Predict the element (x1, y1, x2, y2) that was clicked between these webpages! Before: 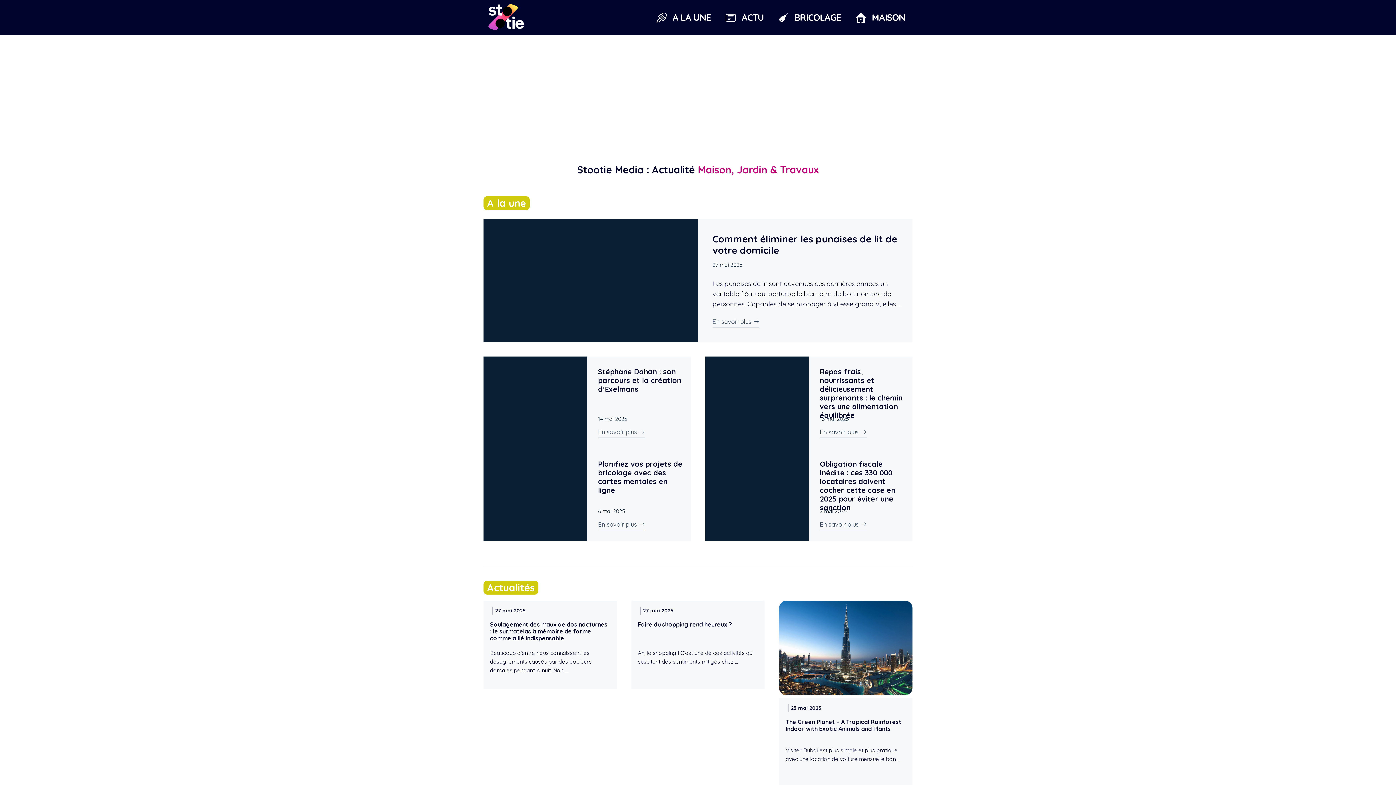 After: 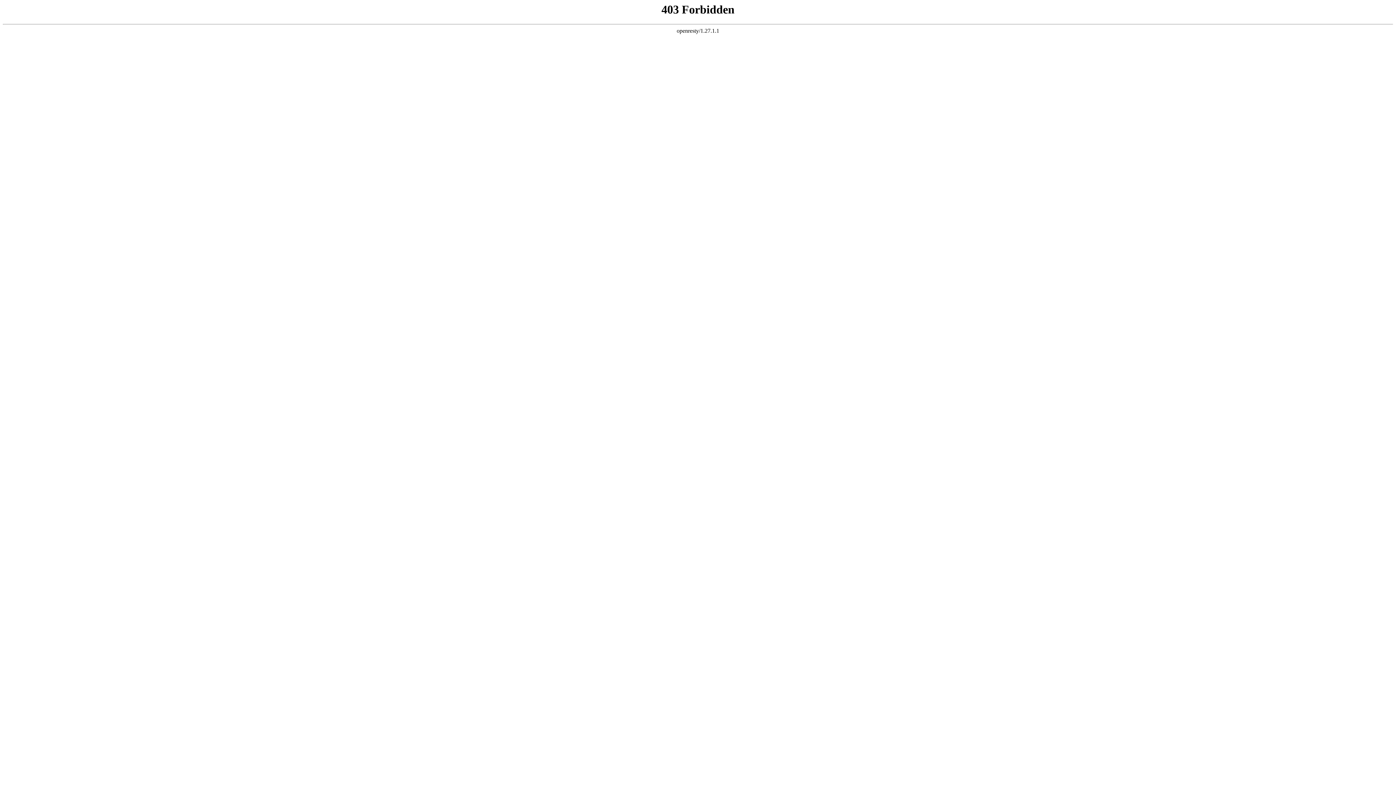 Action: bbox: (695, 163, 819, 176) label:  Maison, Jardin & Travaux